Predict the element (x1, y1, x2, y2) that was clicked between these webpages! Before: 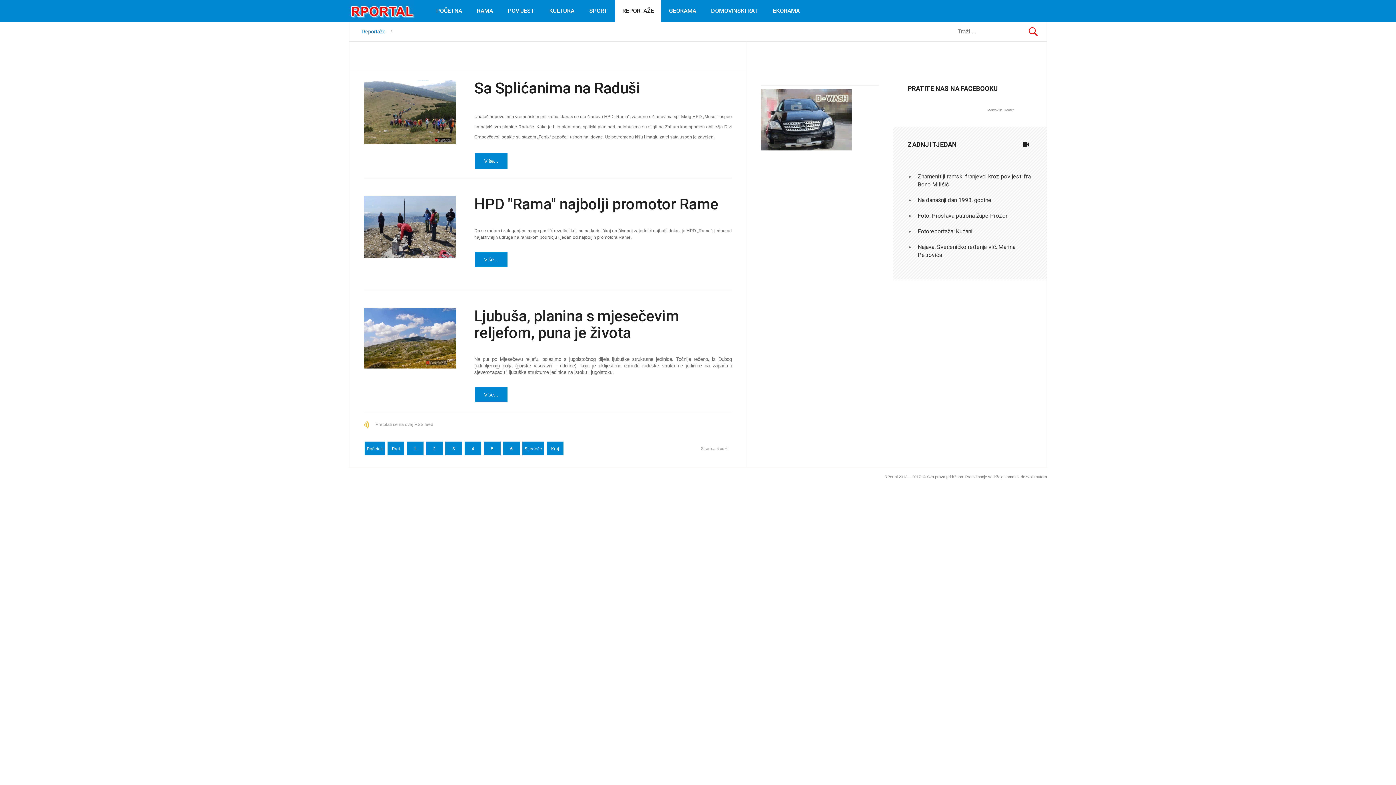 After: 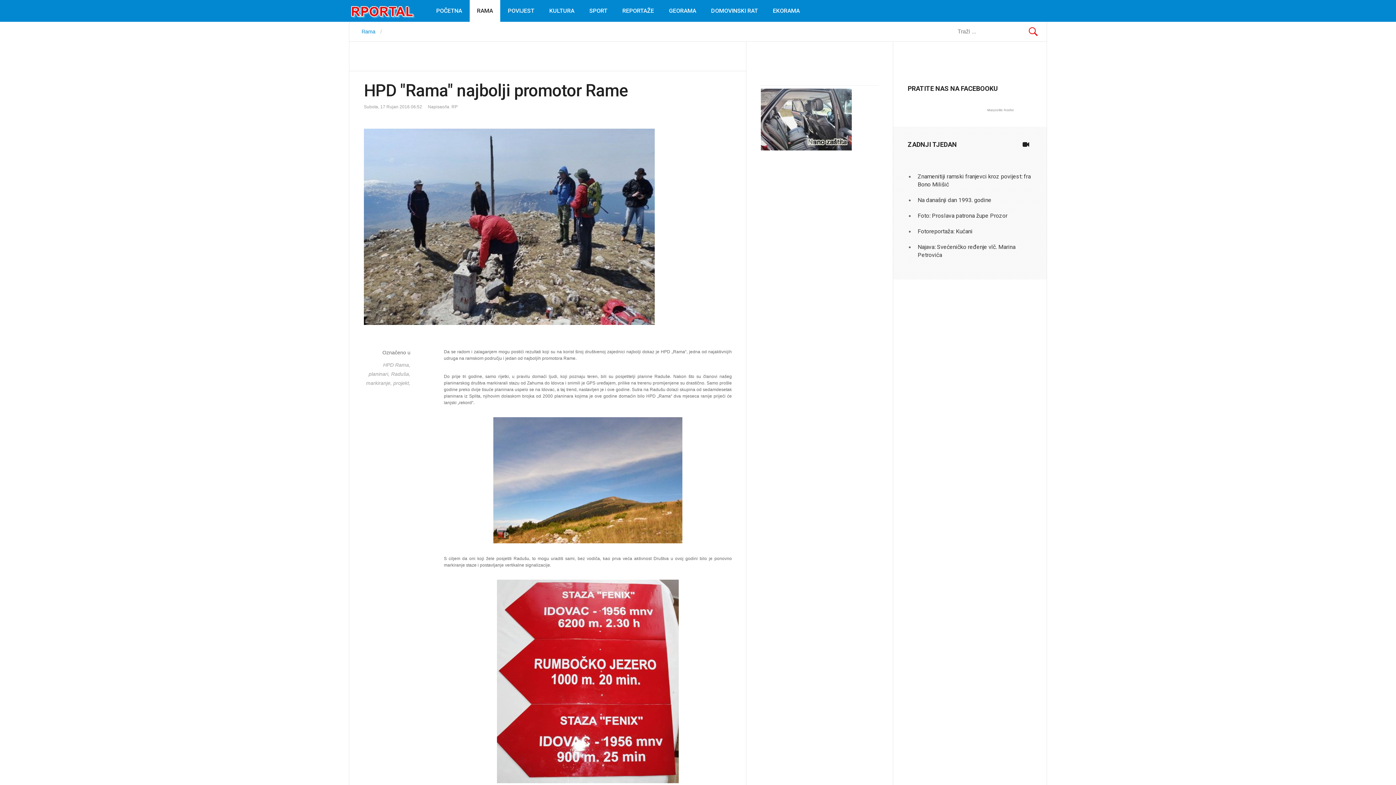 Action: bbox: (474, 195, 718, 213) label: HPD "Rama" najbolji promotor Rame